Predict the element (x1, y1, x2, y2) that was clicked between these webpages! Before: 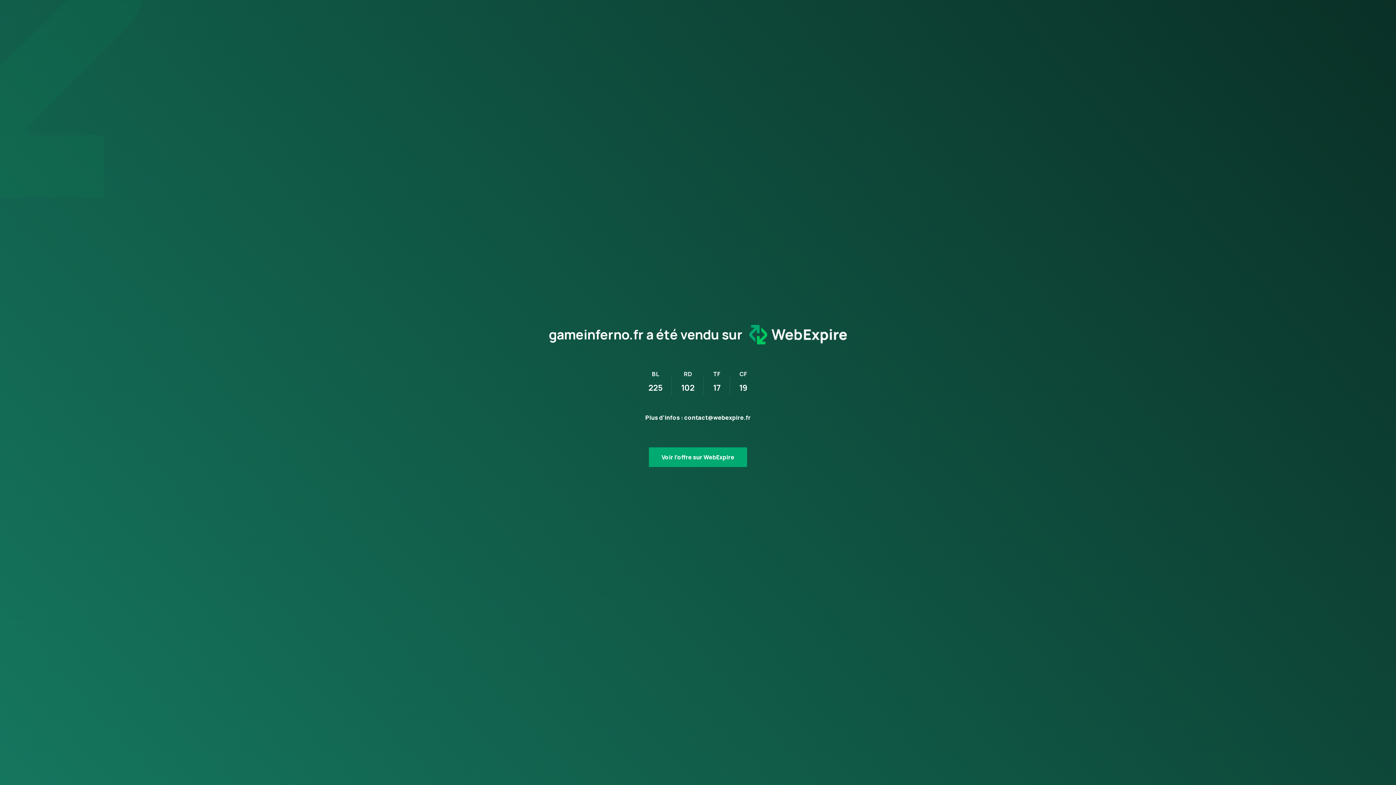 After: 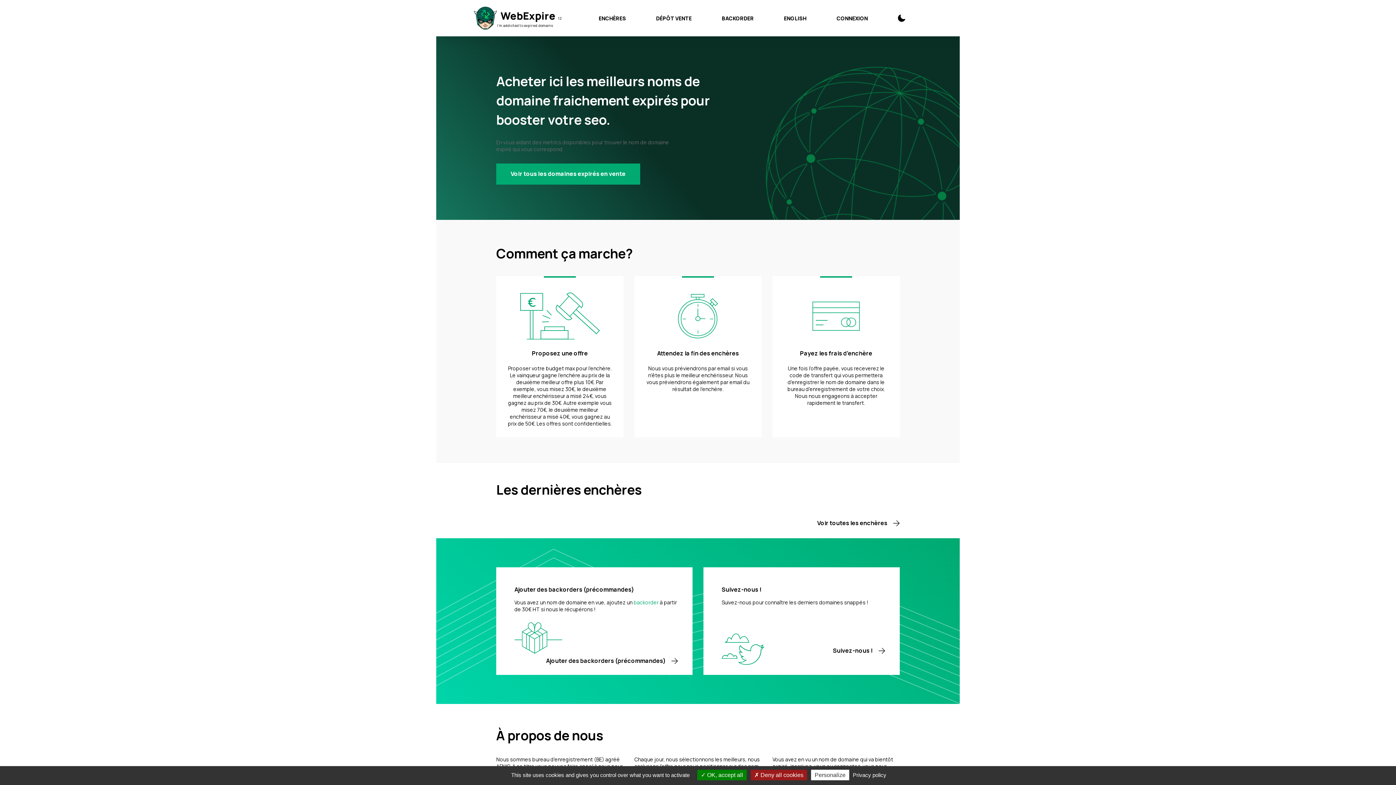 Action: label: Voir l’offre sur WebExpire bbox: (649, 447, 747, 467)